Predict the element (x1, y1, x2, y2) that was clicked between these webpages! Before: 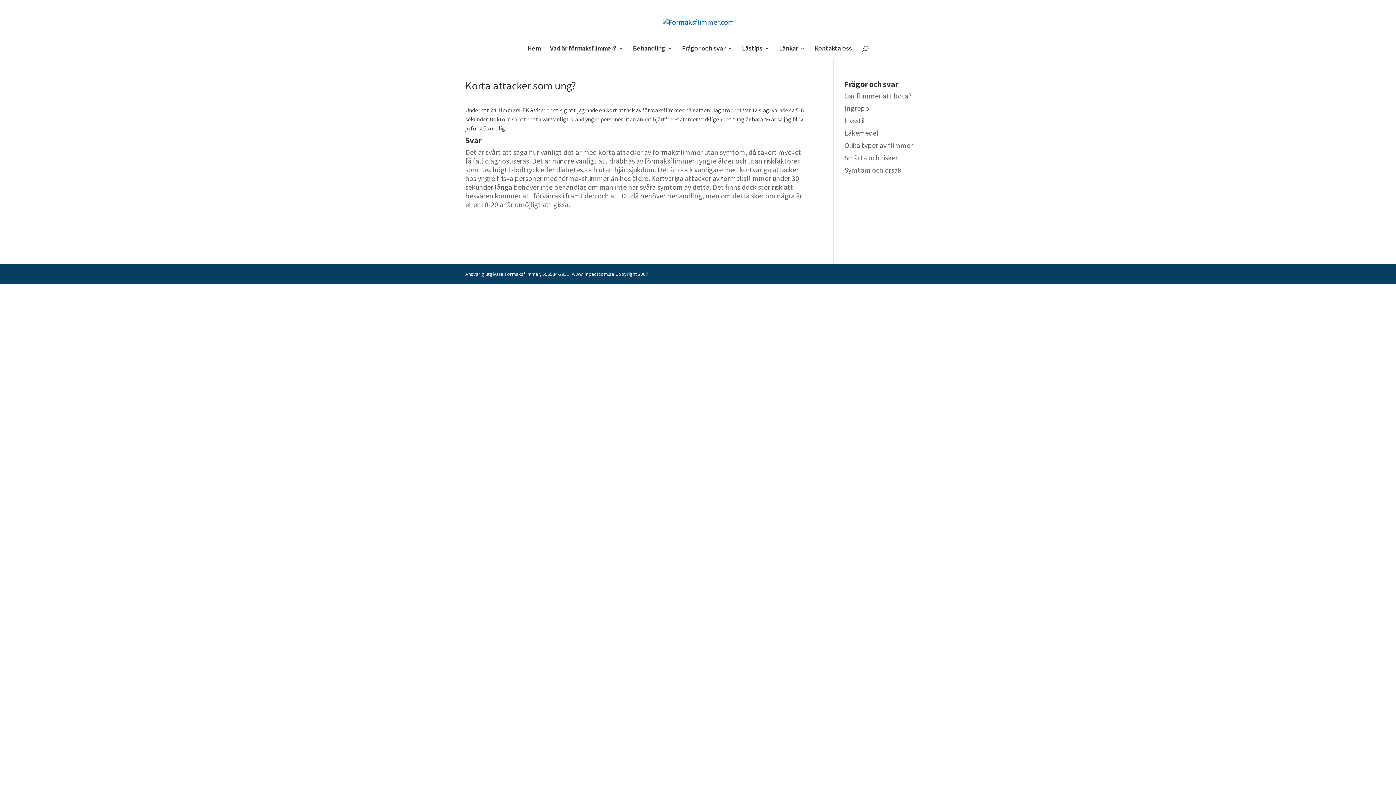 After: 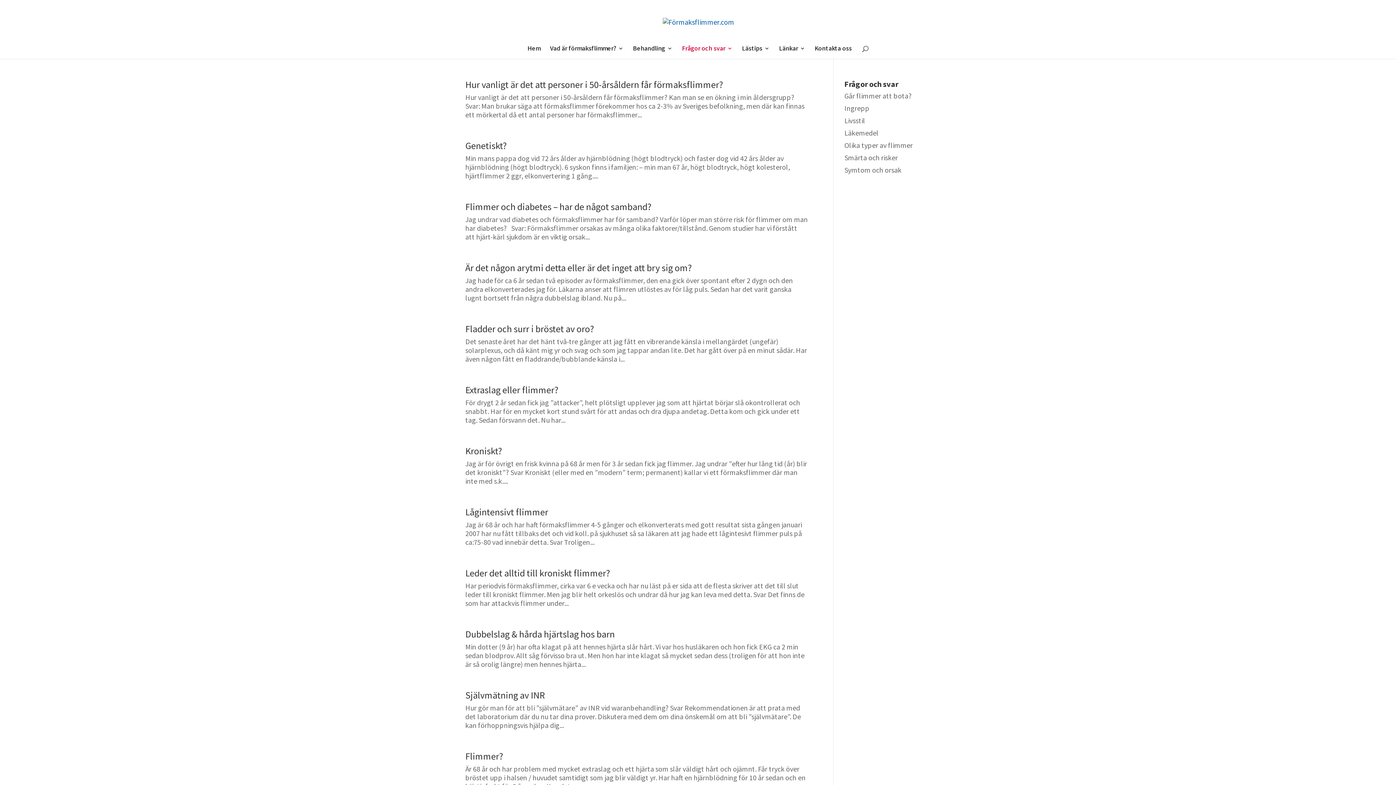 Action: bbox: (844, 140, 913, 149) label: Olika typer av flimmer